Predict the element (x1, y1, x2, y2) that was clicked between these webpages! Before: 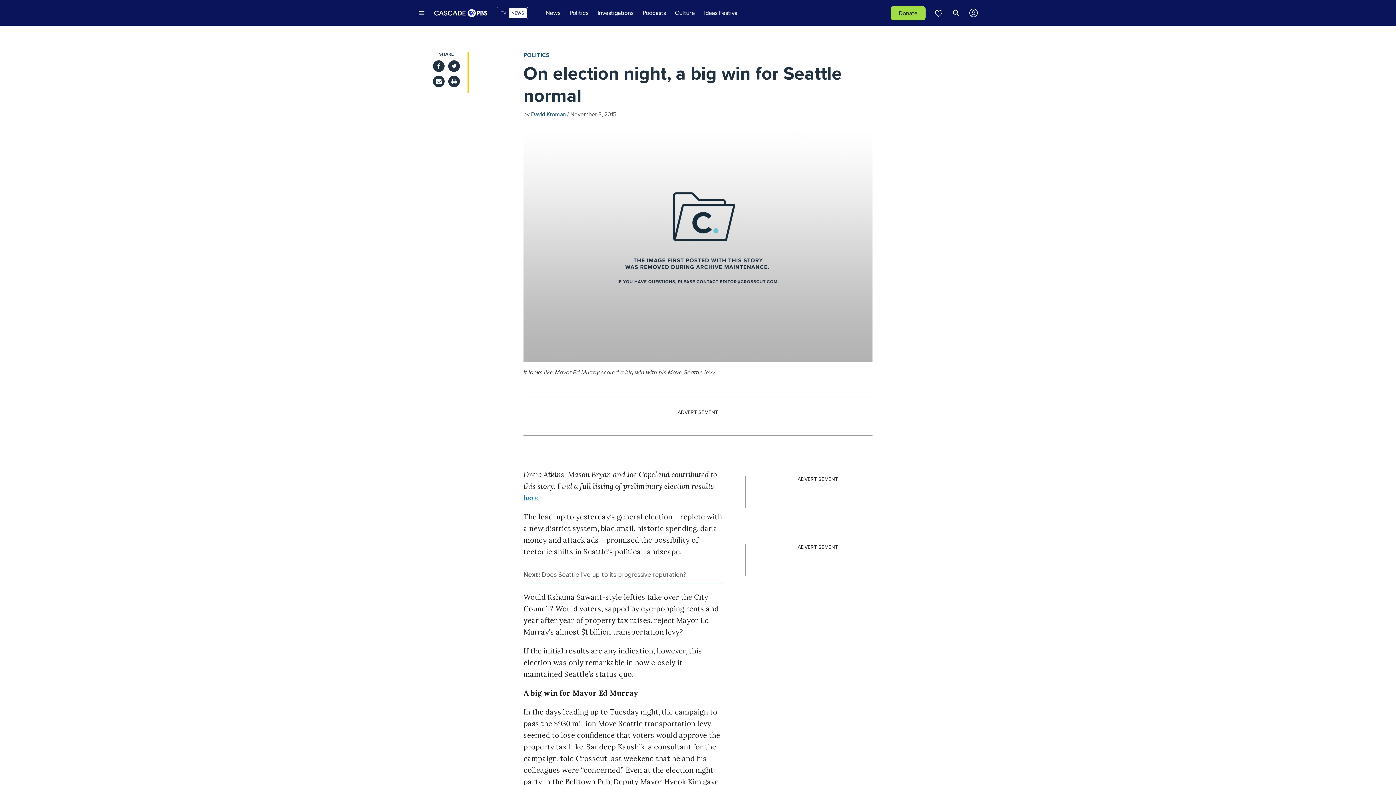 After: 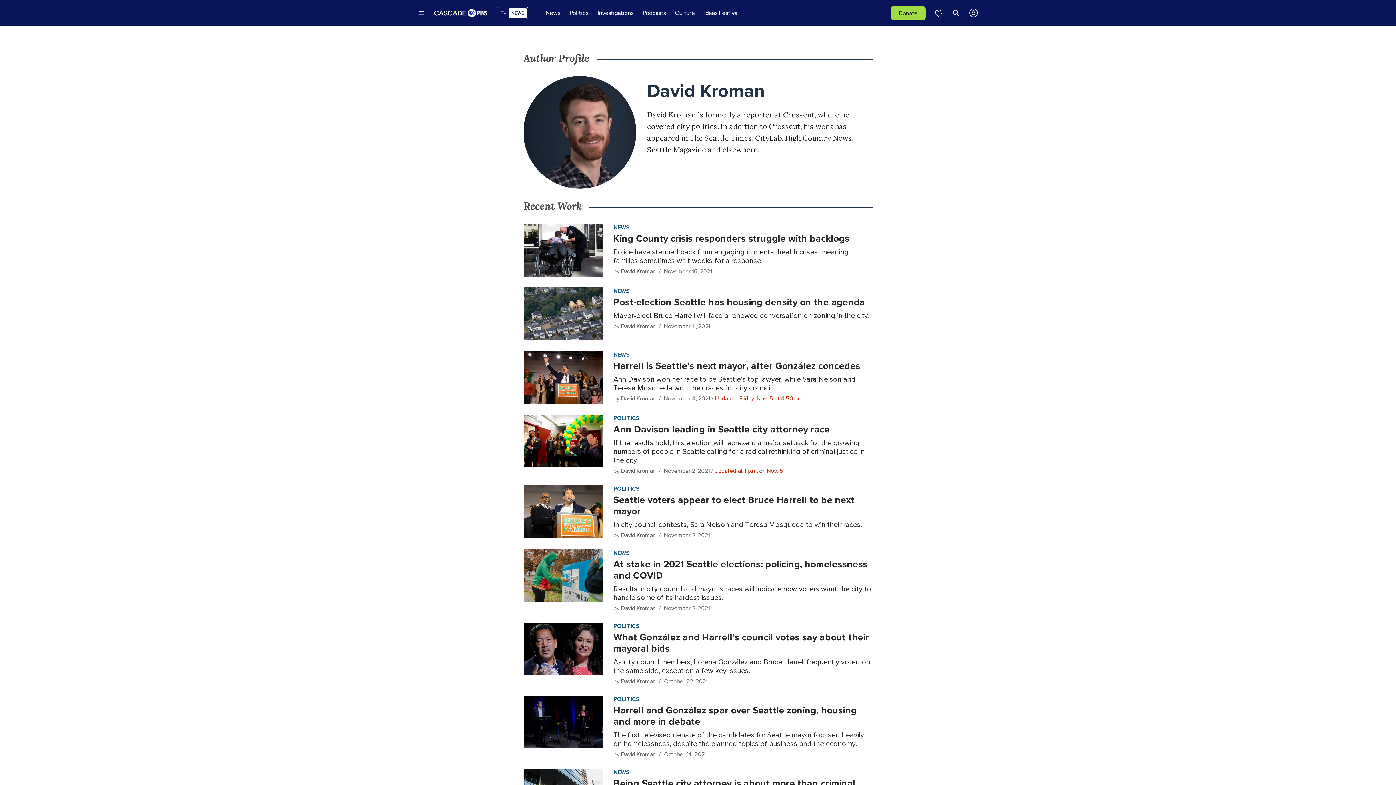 Action: label: David Kroman bbox: (531, 110, 565, 117)